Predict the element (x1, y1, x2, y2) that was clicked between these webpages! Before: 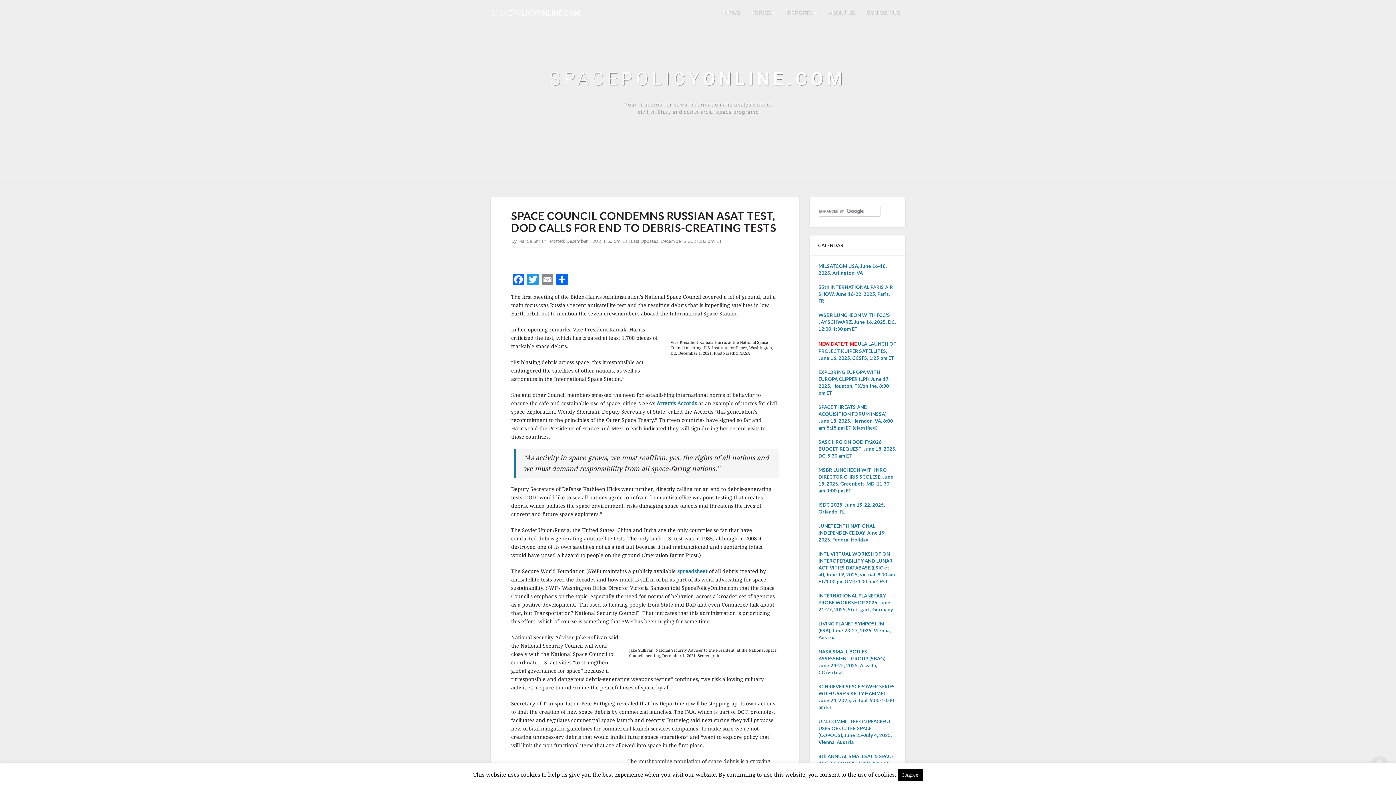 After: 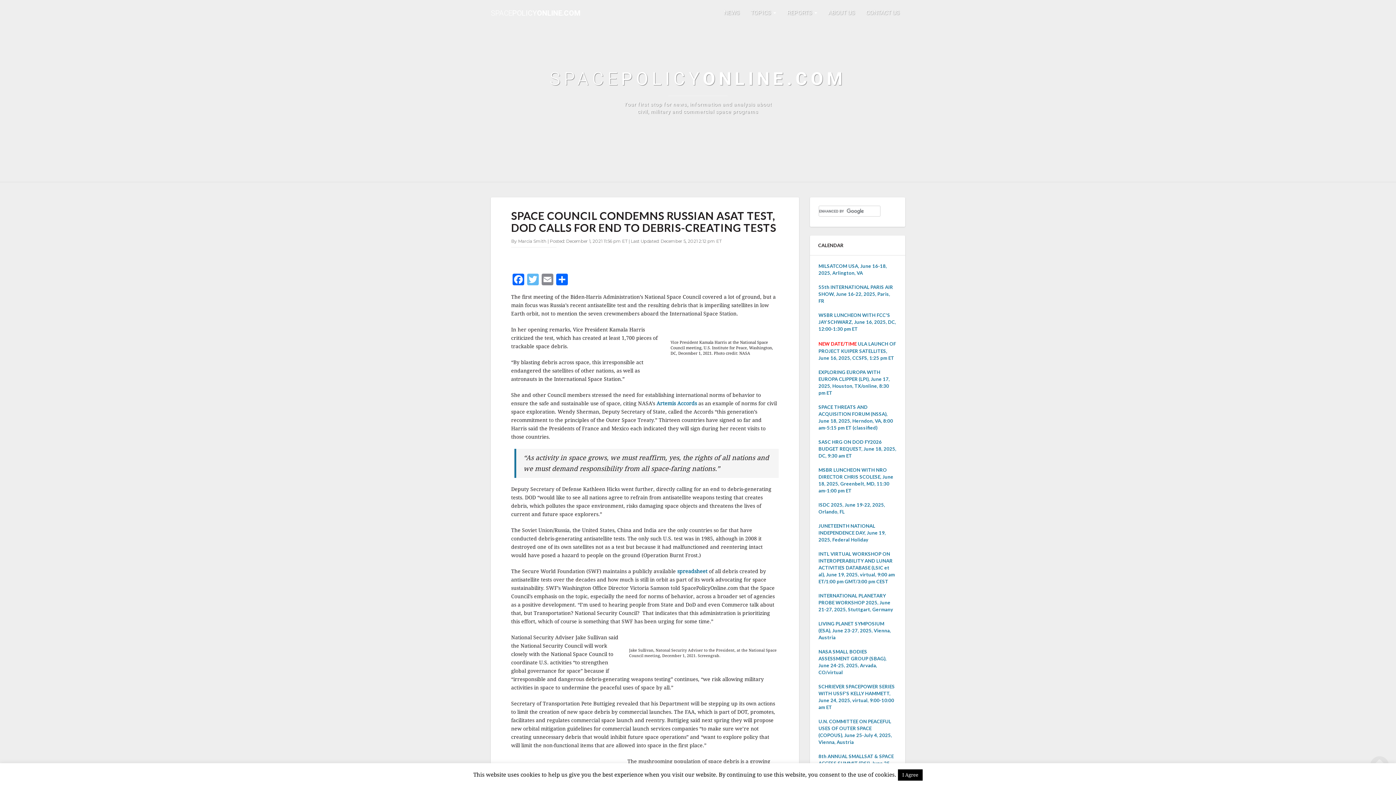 Action: bbox: (525, 273, 540, 287) label: Twitter